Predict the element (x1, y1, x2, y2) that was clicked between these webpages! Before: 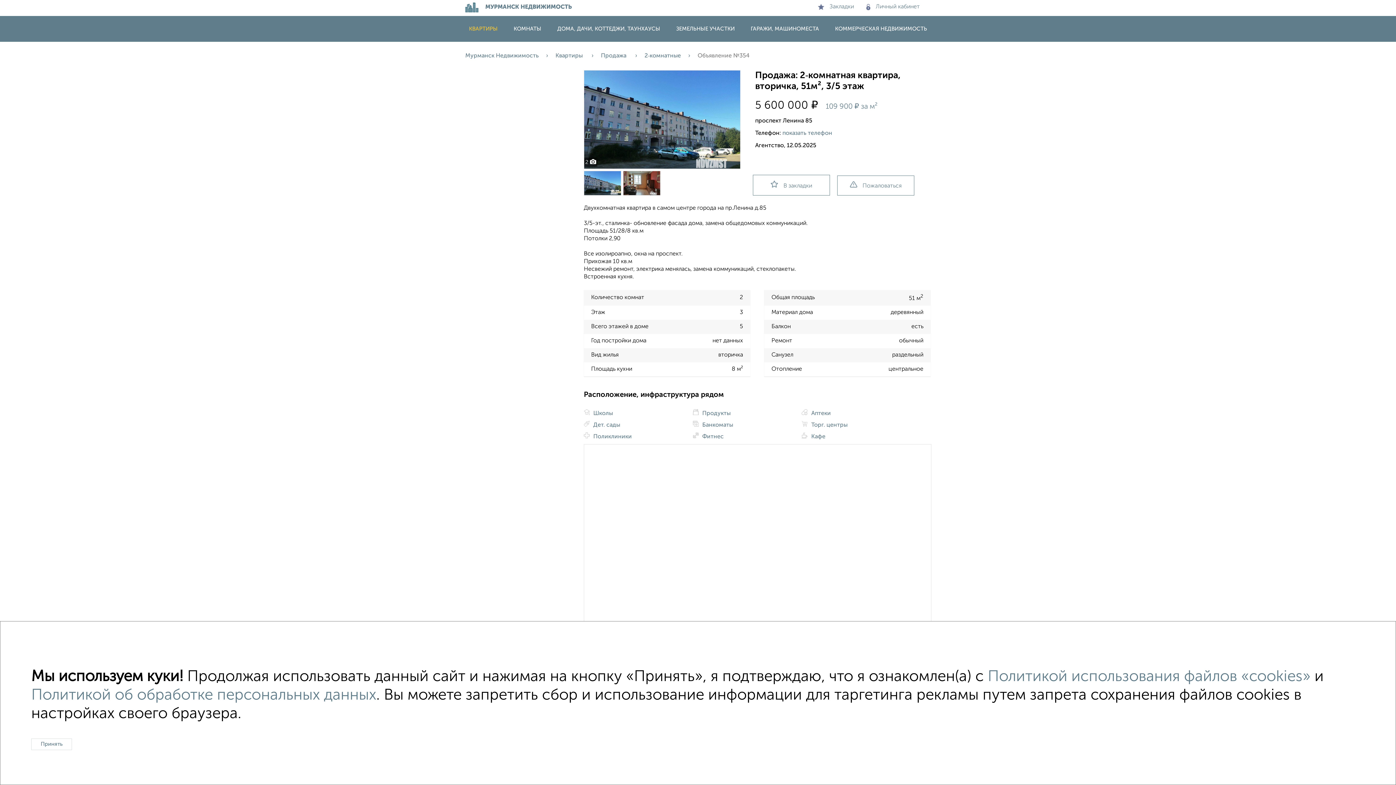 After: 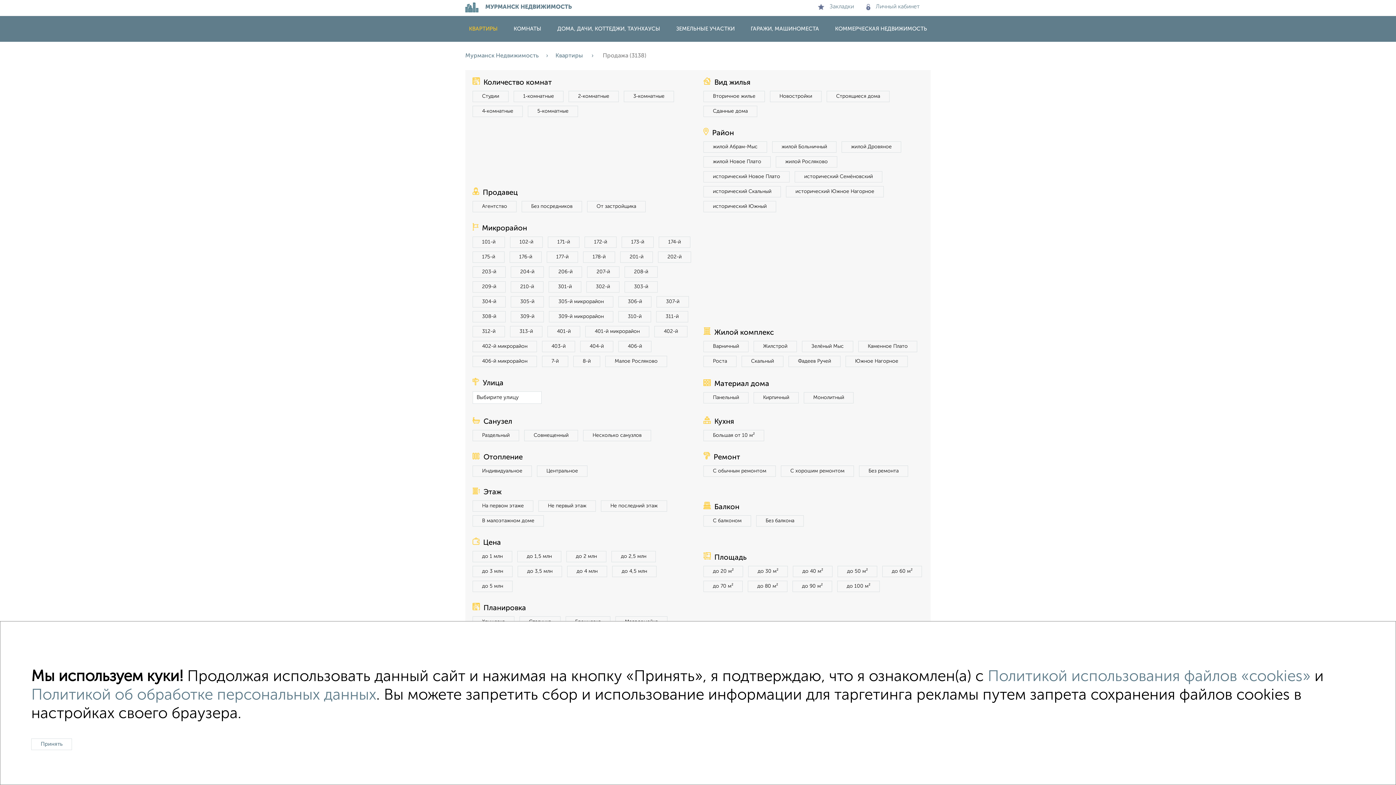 Action: label: Продажа  bbox: (601, 53, 644, 58)